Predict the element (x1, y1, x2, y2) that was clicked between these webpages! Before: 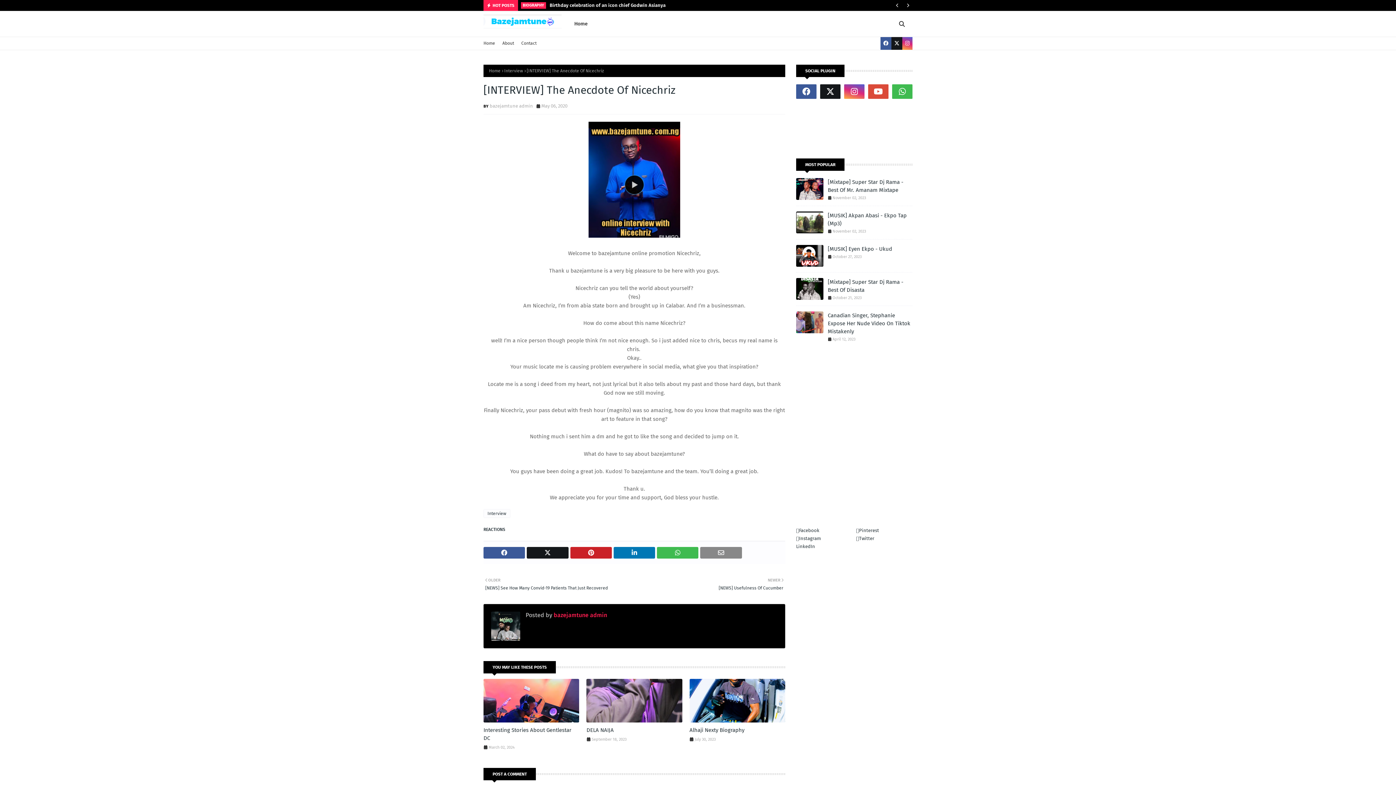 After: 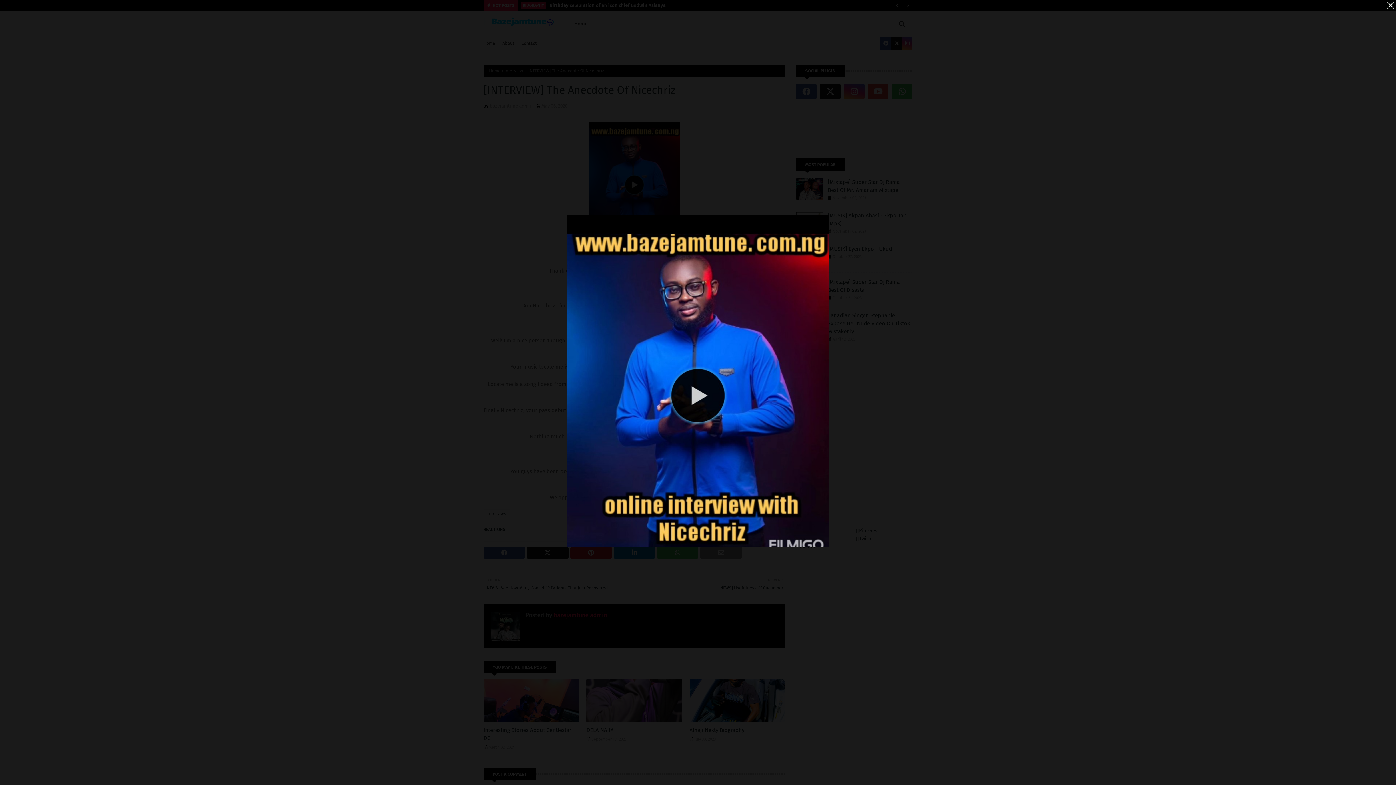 Action: bbox: (588, 232, 680, 239)